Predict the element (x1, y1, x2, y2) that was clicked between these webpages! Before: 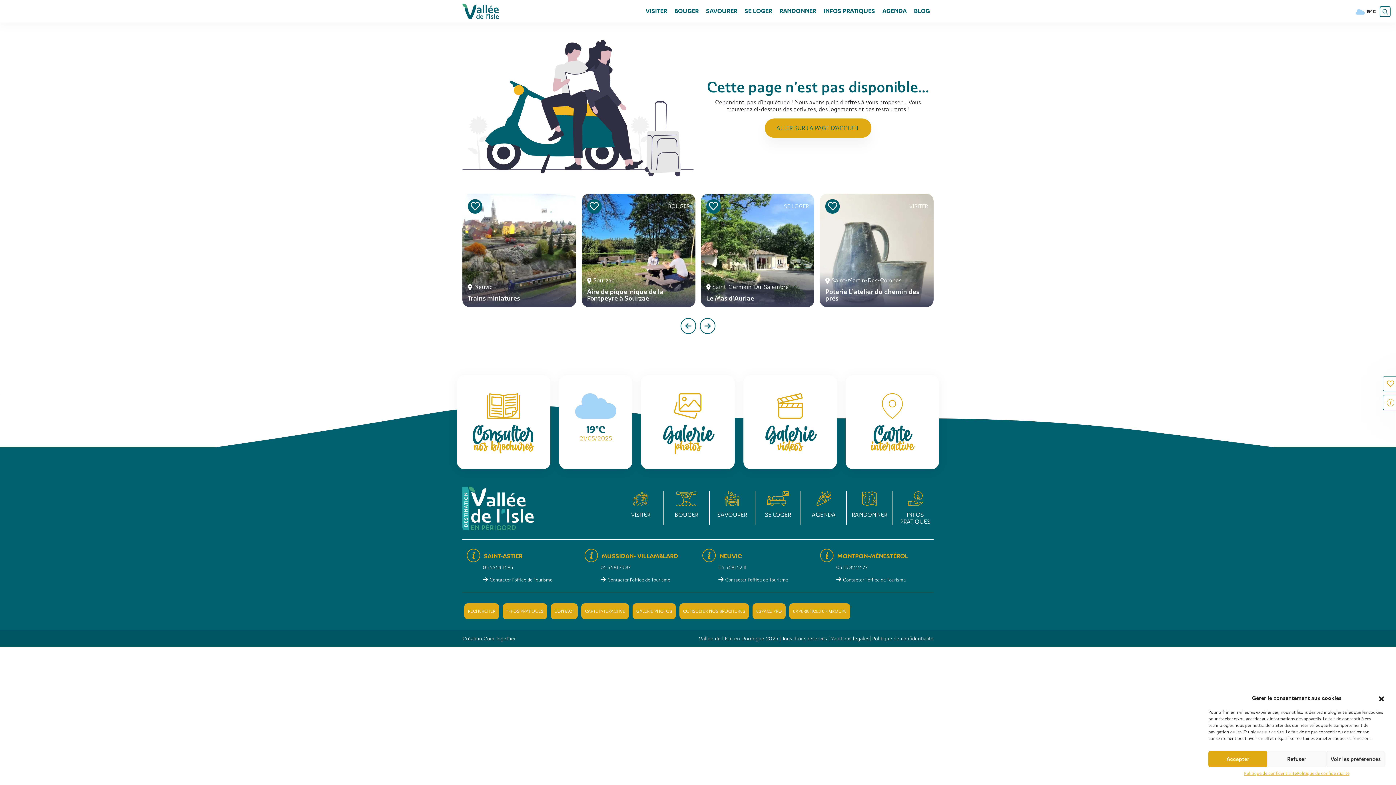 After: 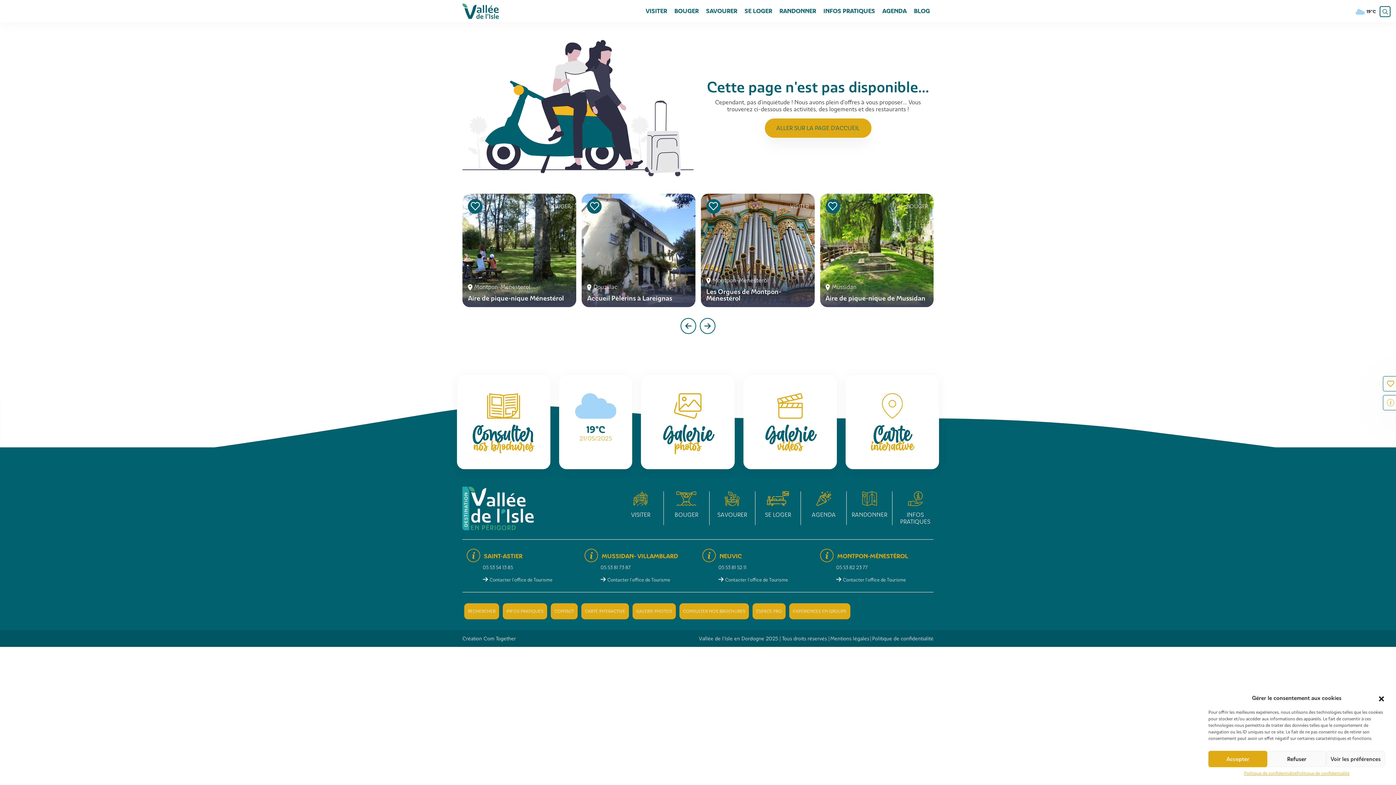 Action: label: Contacter l'office de Tourisme bbox: (836, 577, 906, 582)